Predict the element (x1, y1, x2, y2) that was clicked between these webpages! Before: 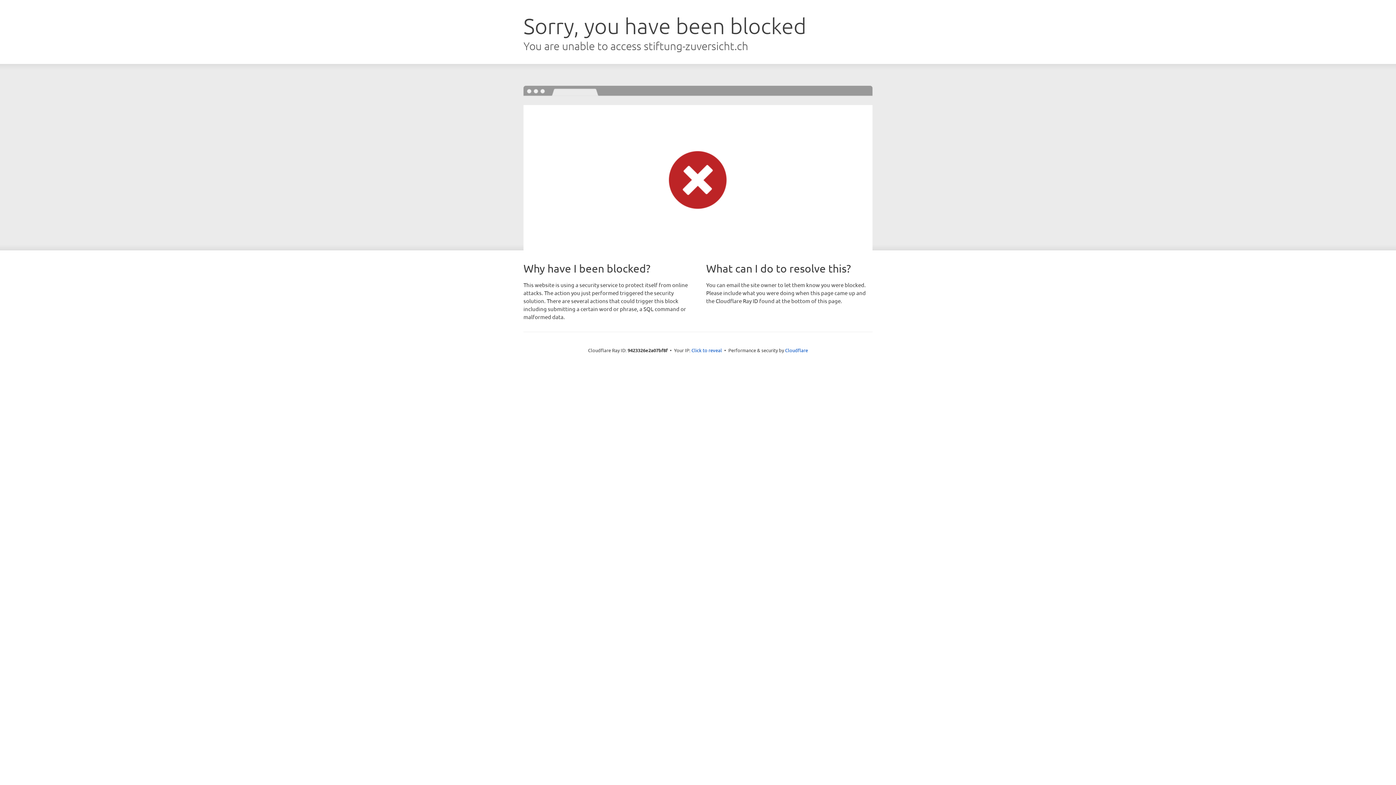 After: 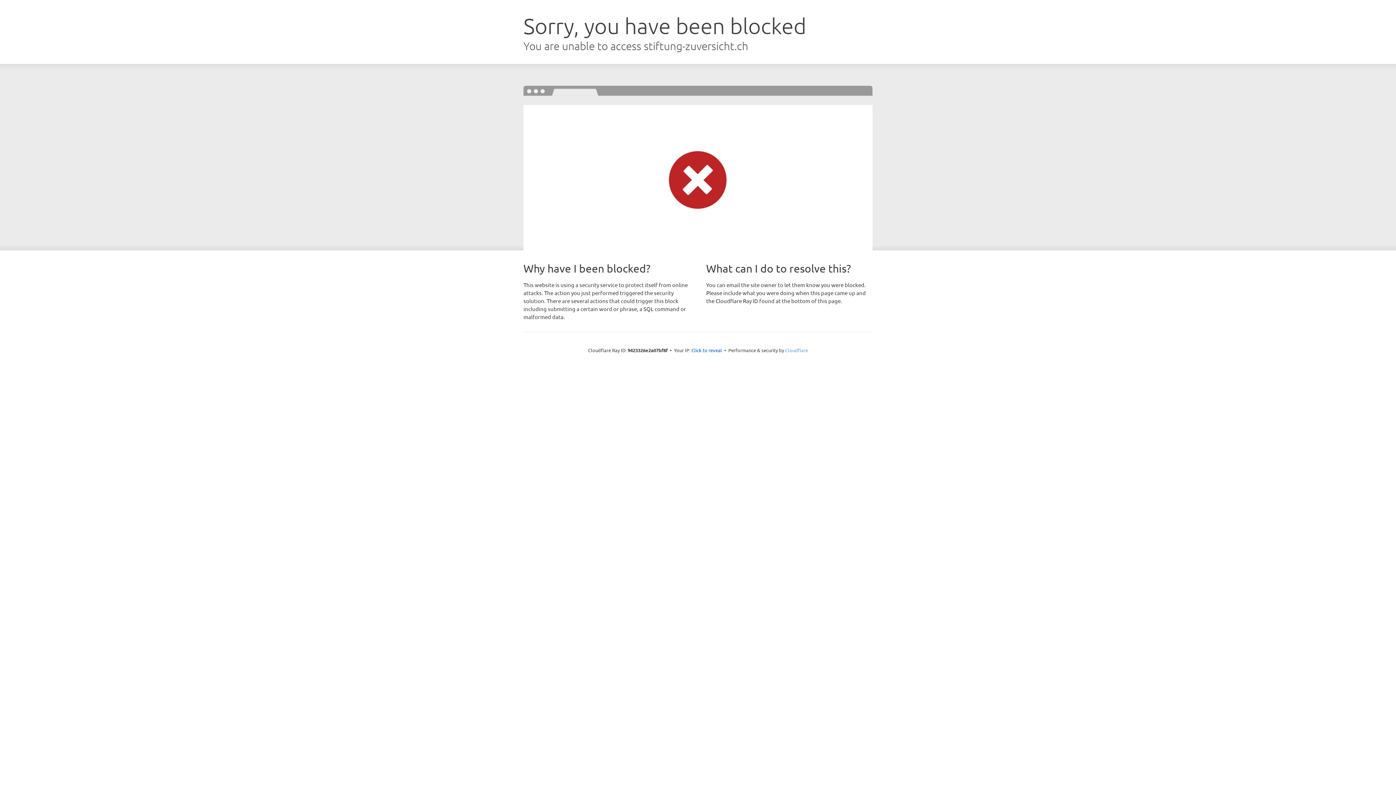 Action: bbox: (785, 347, 808, 353) label: Cloudflare